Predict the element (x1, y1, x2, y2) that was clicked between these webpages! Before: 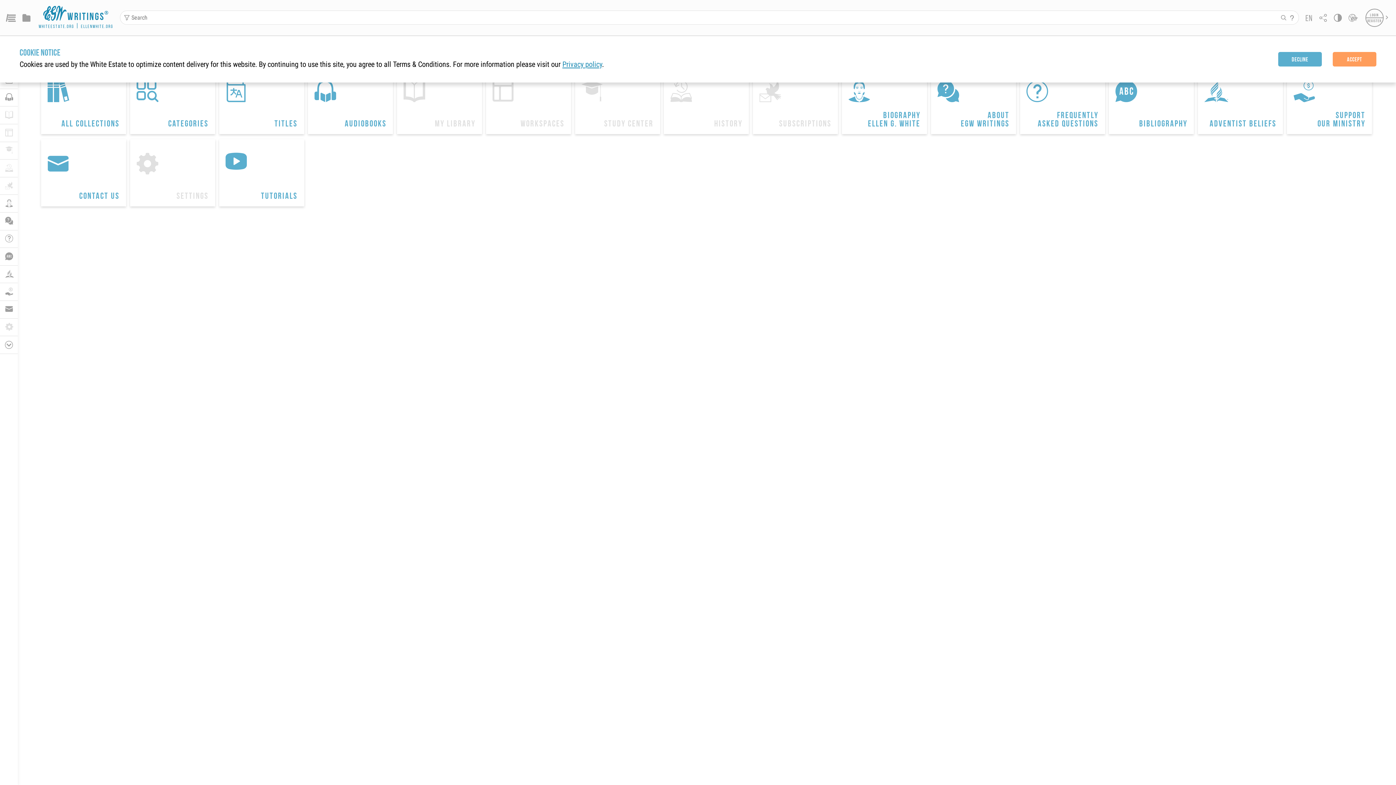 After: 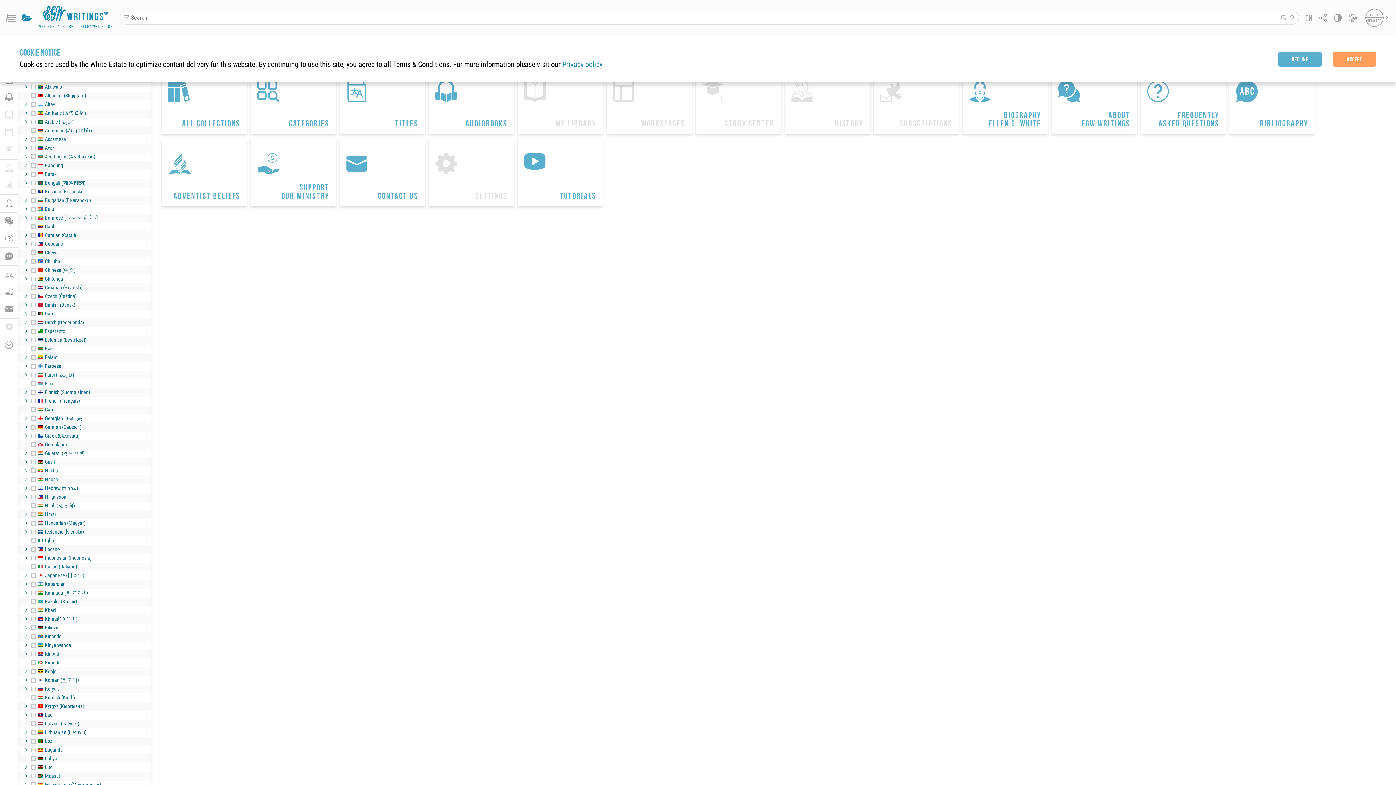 Action: bbox: (22, 14, 32, 21) label: Tree